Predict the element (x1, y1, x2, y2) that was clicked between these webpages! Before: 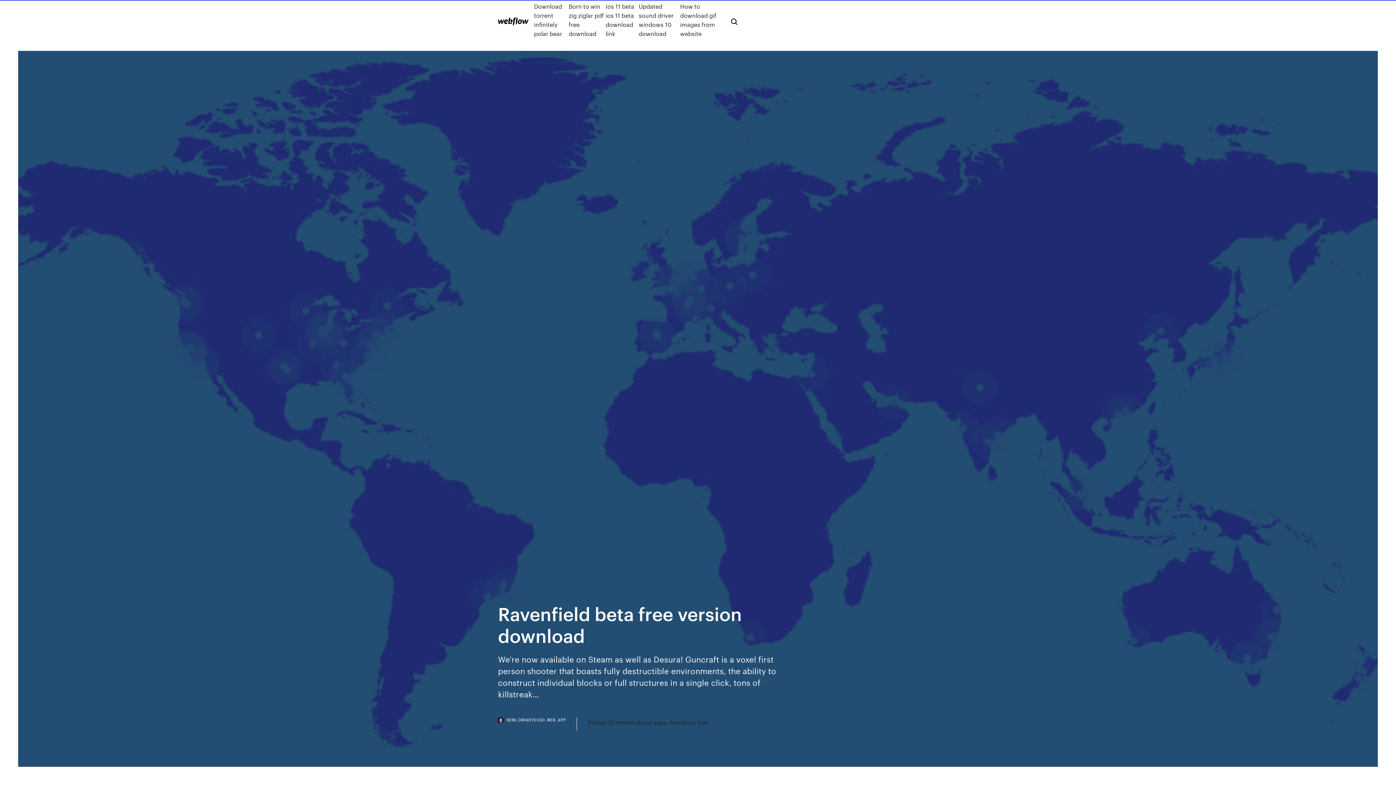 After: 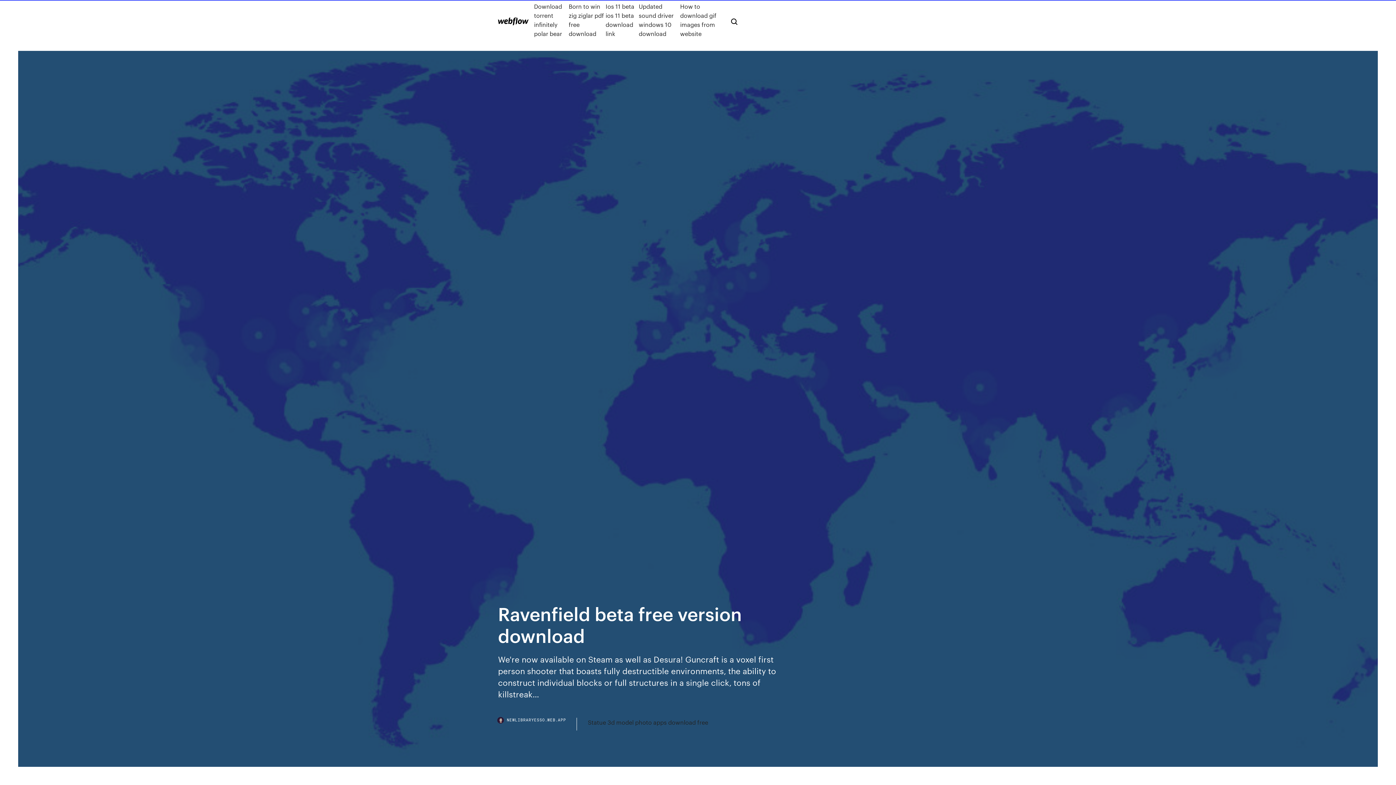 Action: bbox: (498, 718, 577, 730) label: NEWLIBRARYESSO.WEB.APP